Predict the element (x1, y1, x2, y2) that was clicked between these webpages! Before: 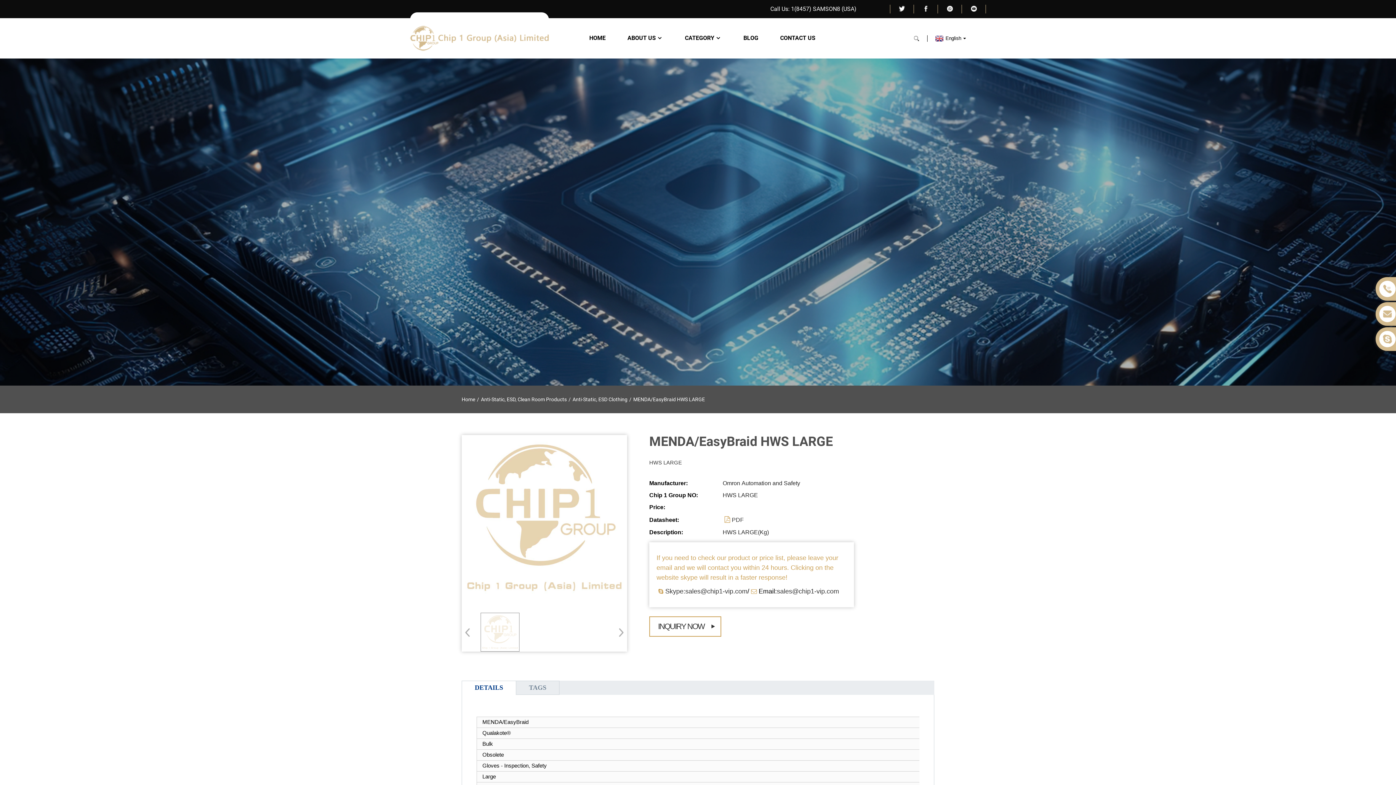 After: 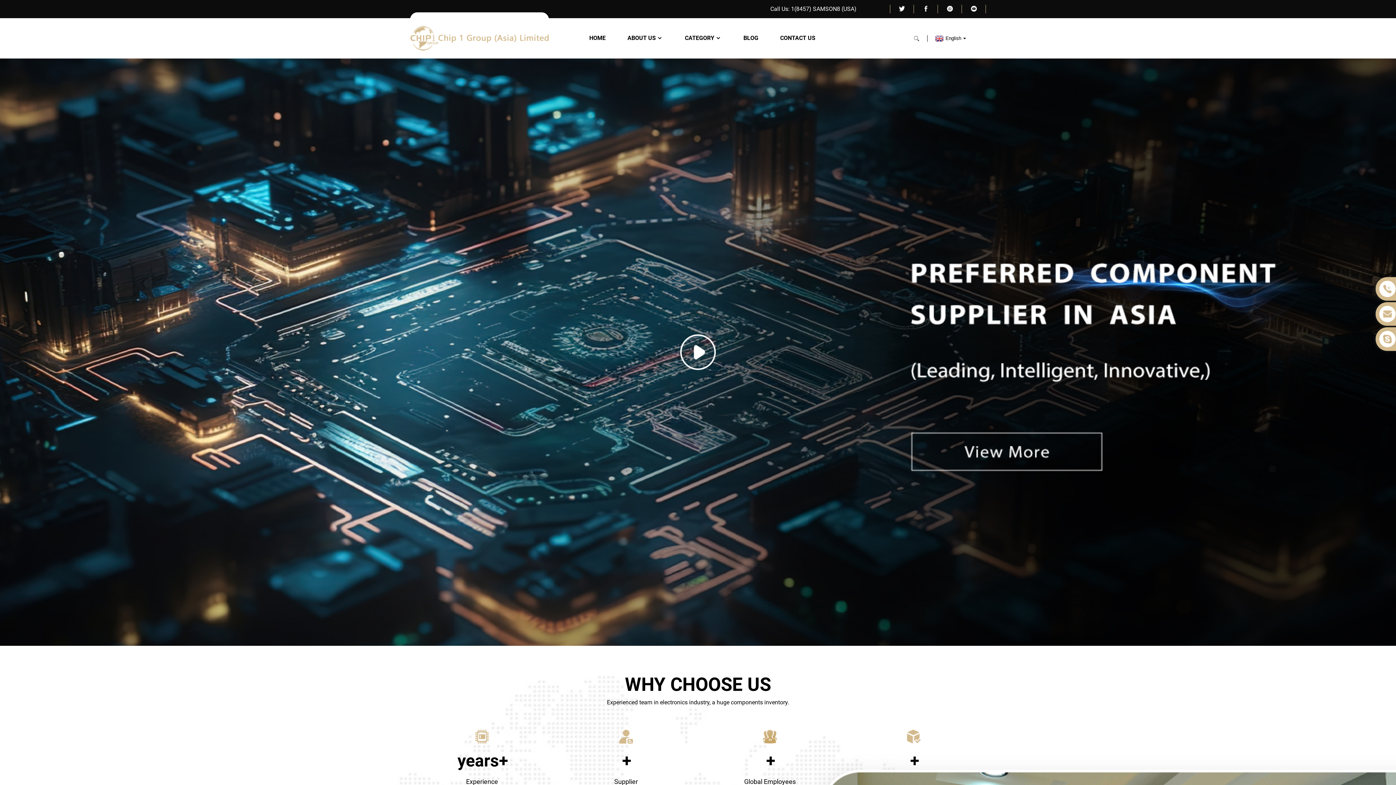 Action: bbox: (461, 396, 475, 402) label: Home